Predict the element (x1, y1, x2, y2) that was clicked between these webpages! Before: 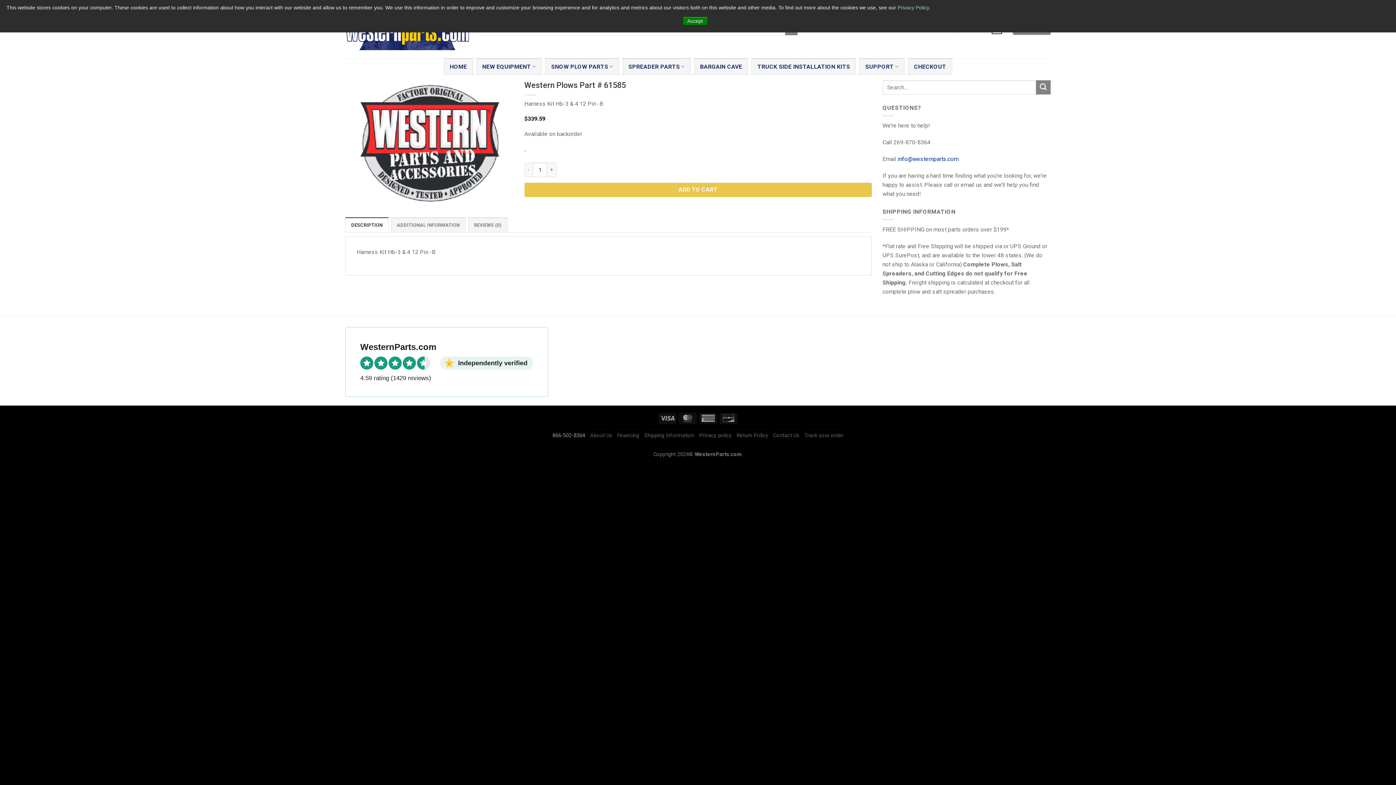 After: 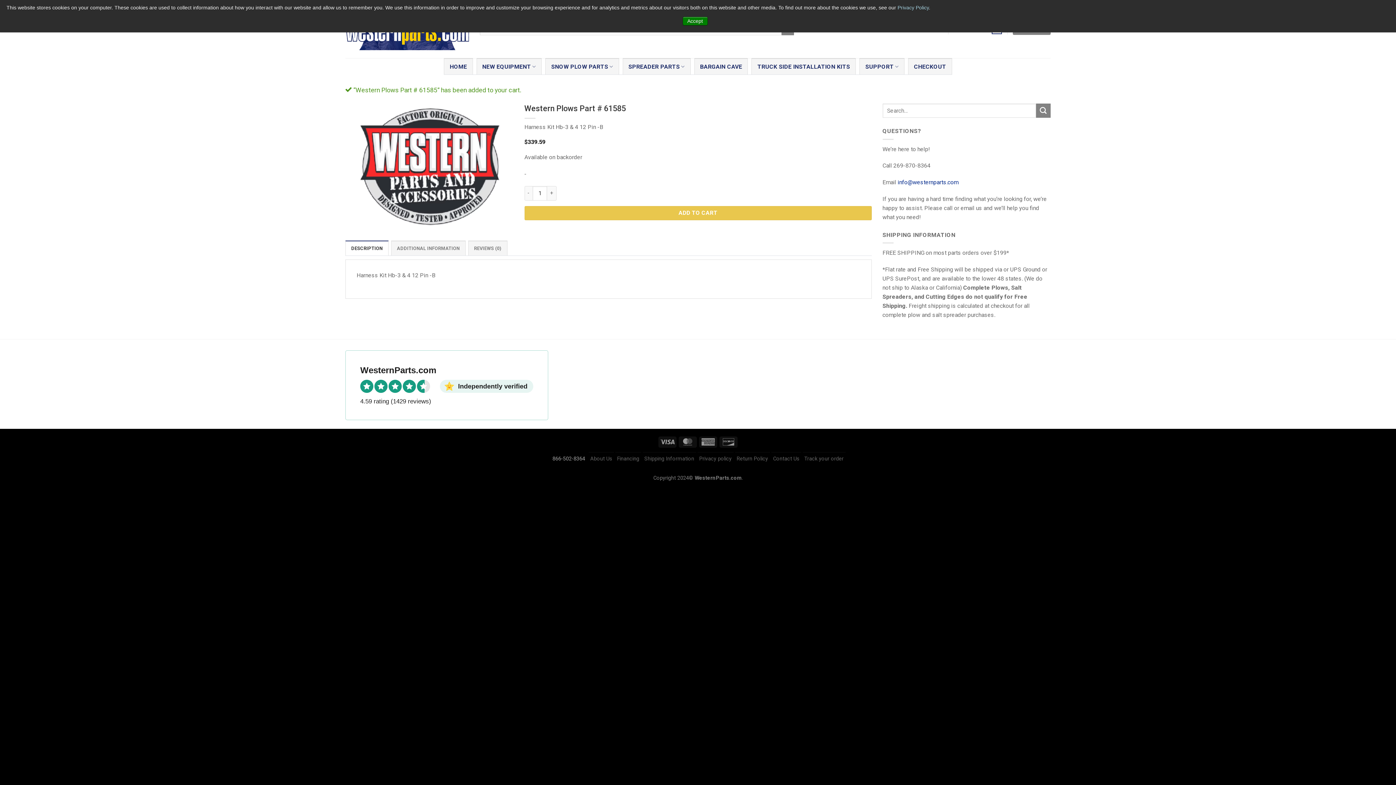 Action: bbox: (524, 182, 871, 197) label: ADD TO CART